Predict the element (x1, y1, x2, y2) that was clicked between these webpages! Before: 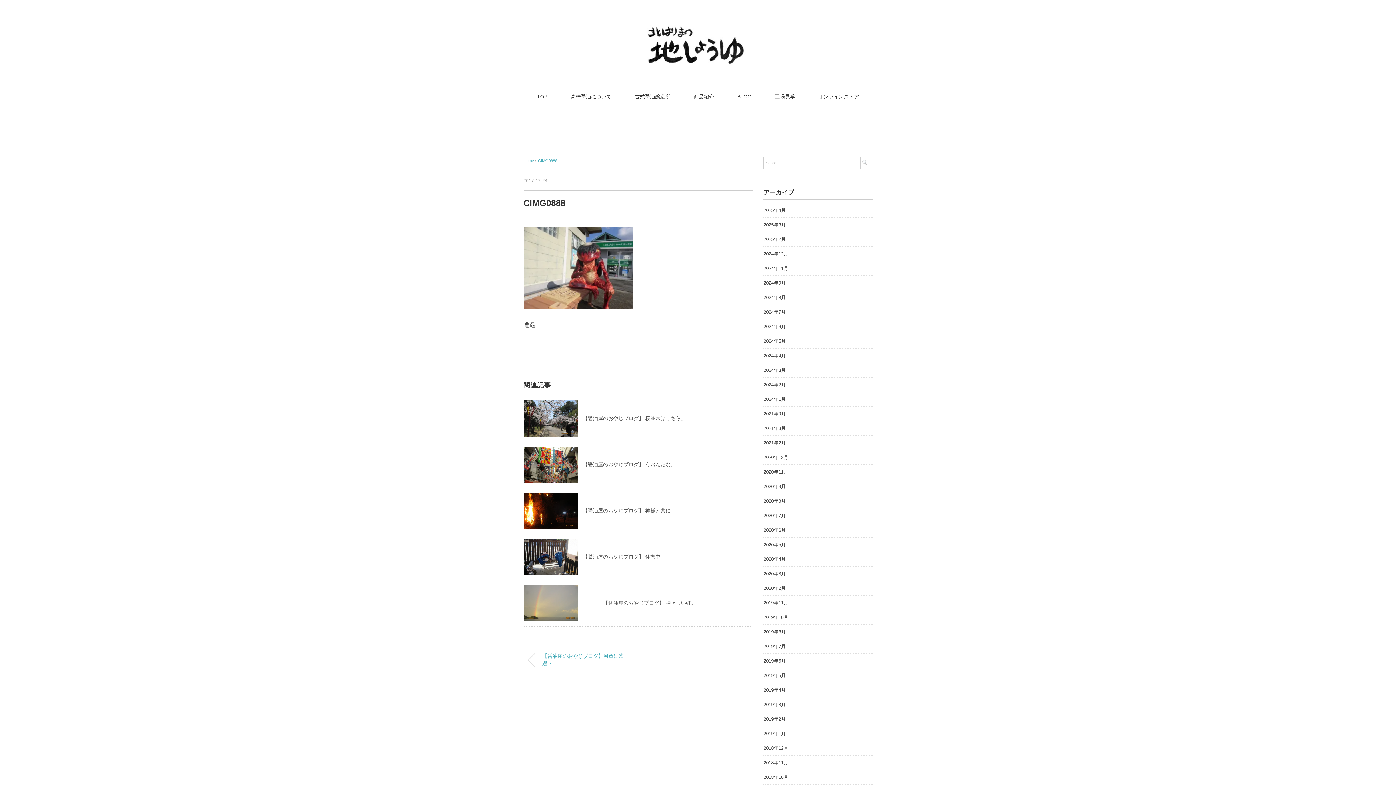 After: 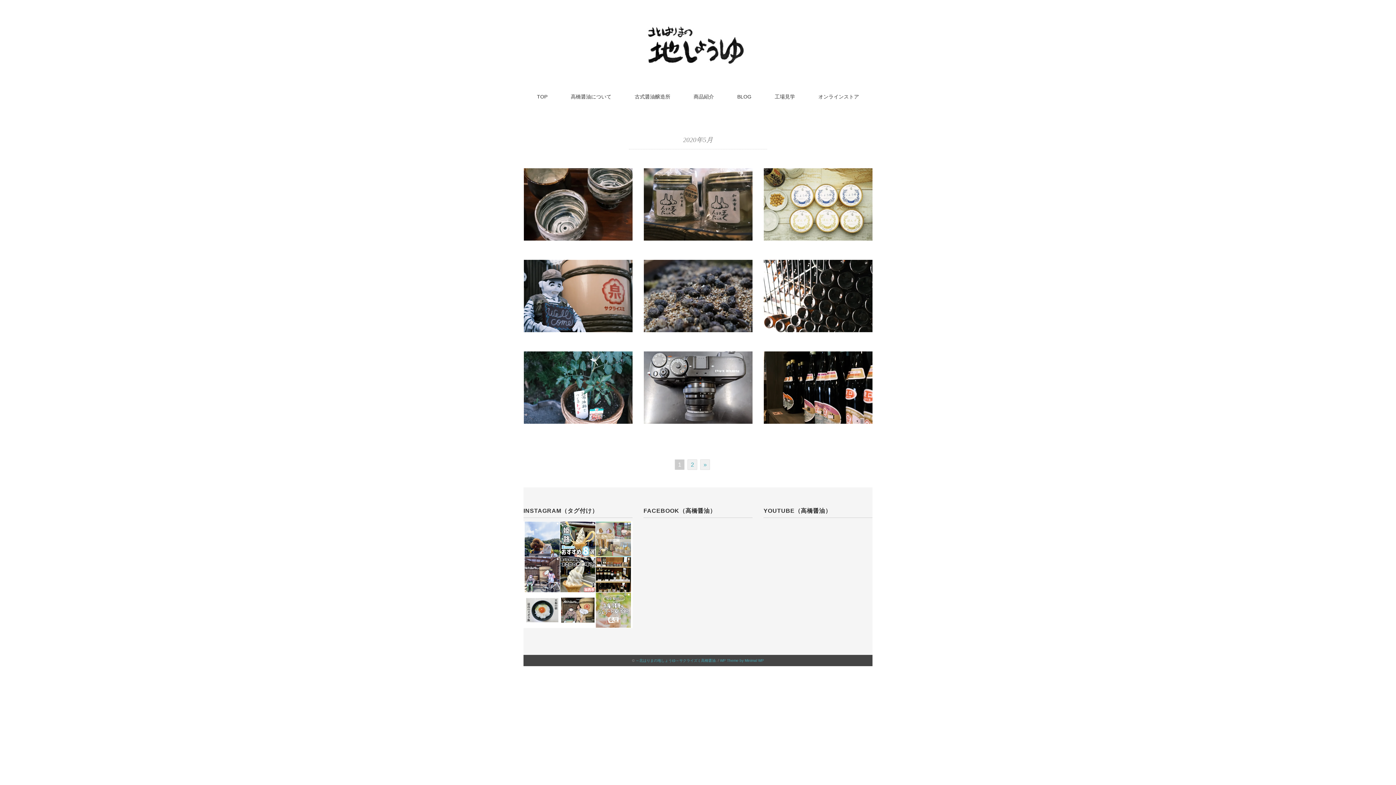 Action: bbox: (763, 540, 785, 549) label: 2020年5月